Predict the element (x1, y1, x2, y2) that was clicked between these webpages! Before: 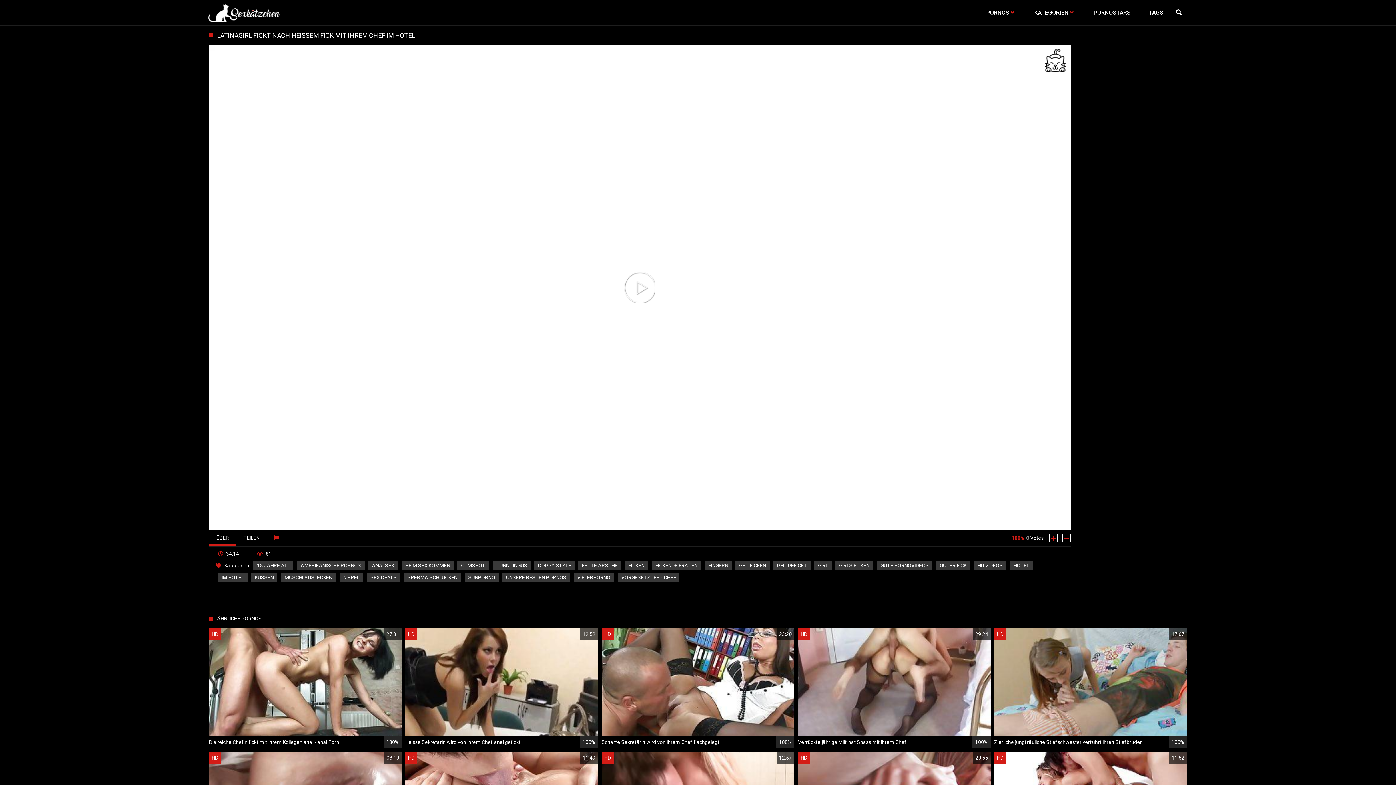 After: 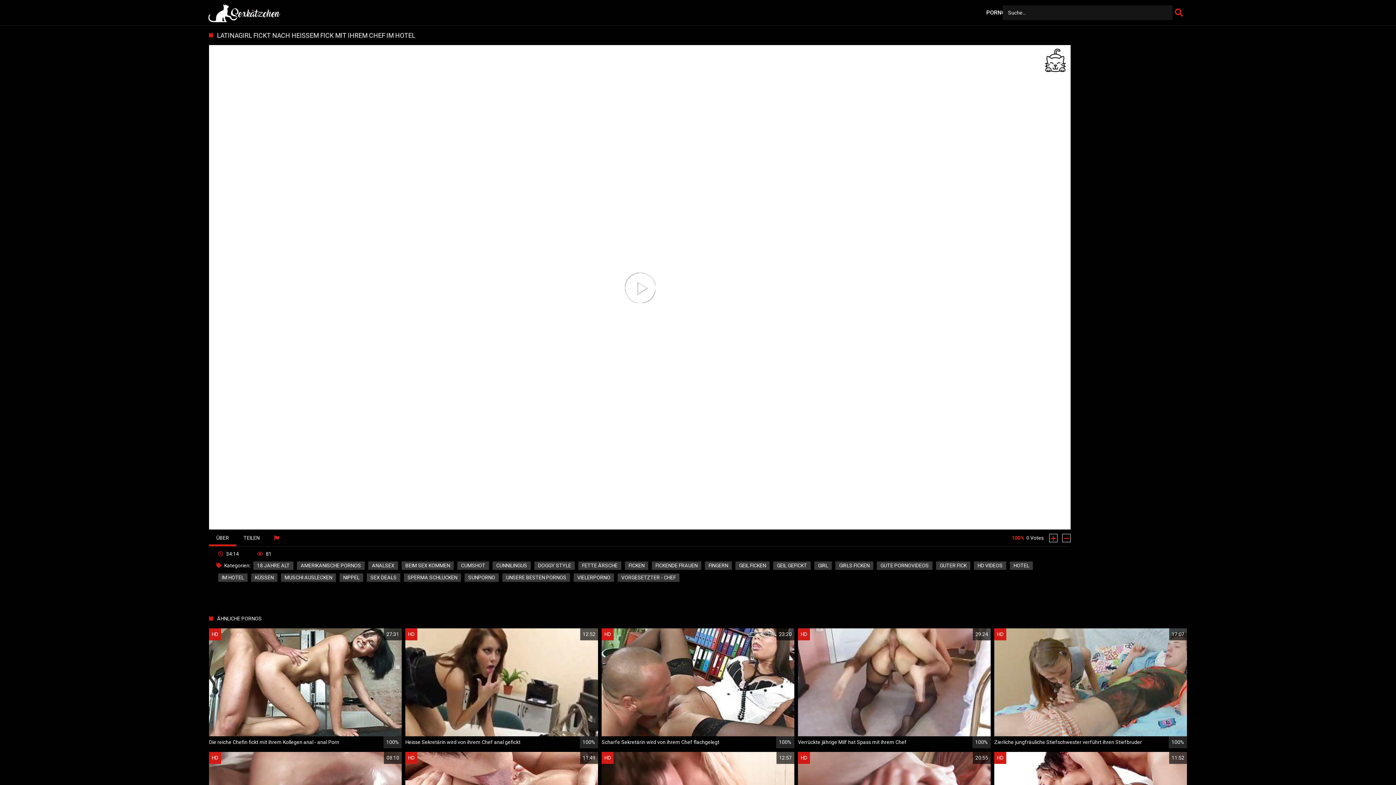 Action: bbox: (1172, 5, 1187, 20)